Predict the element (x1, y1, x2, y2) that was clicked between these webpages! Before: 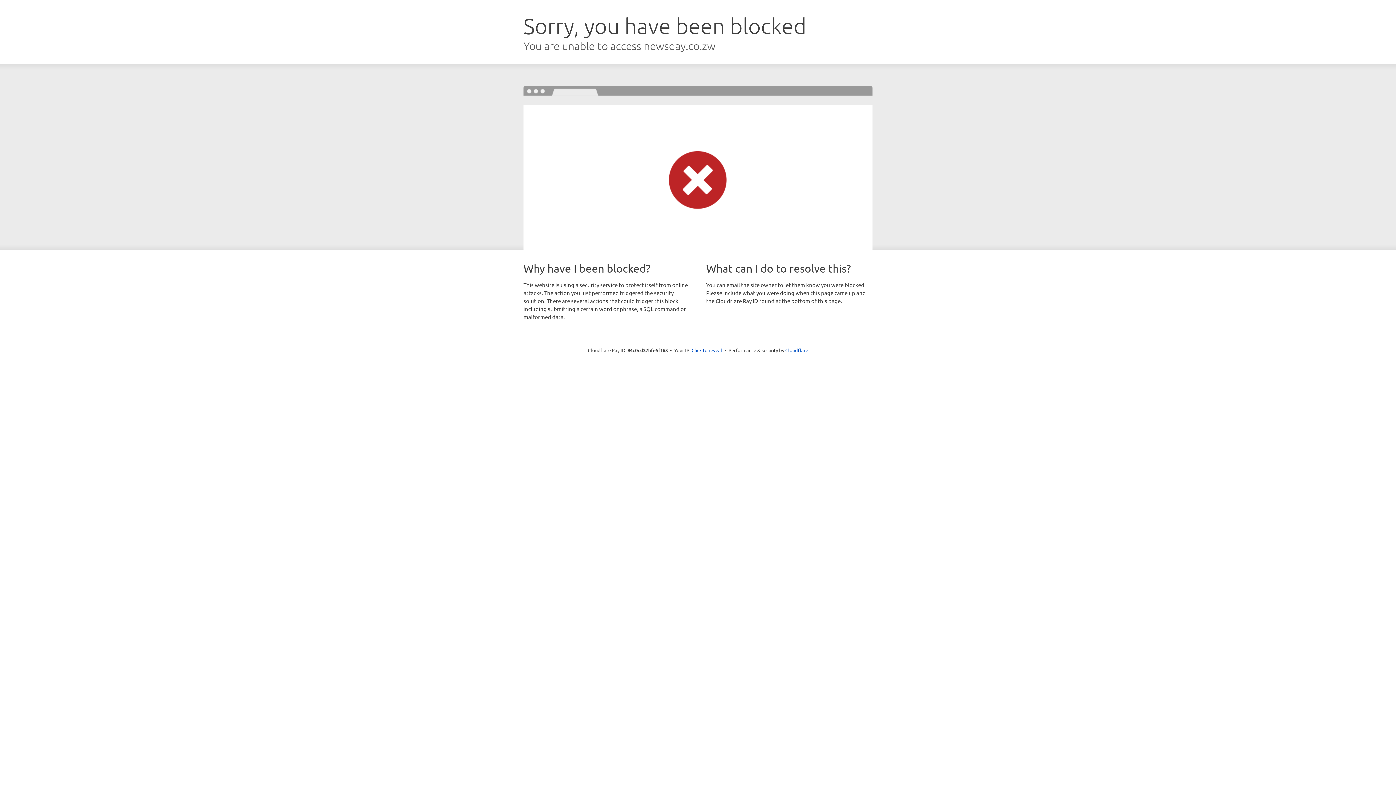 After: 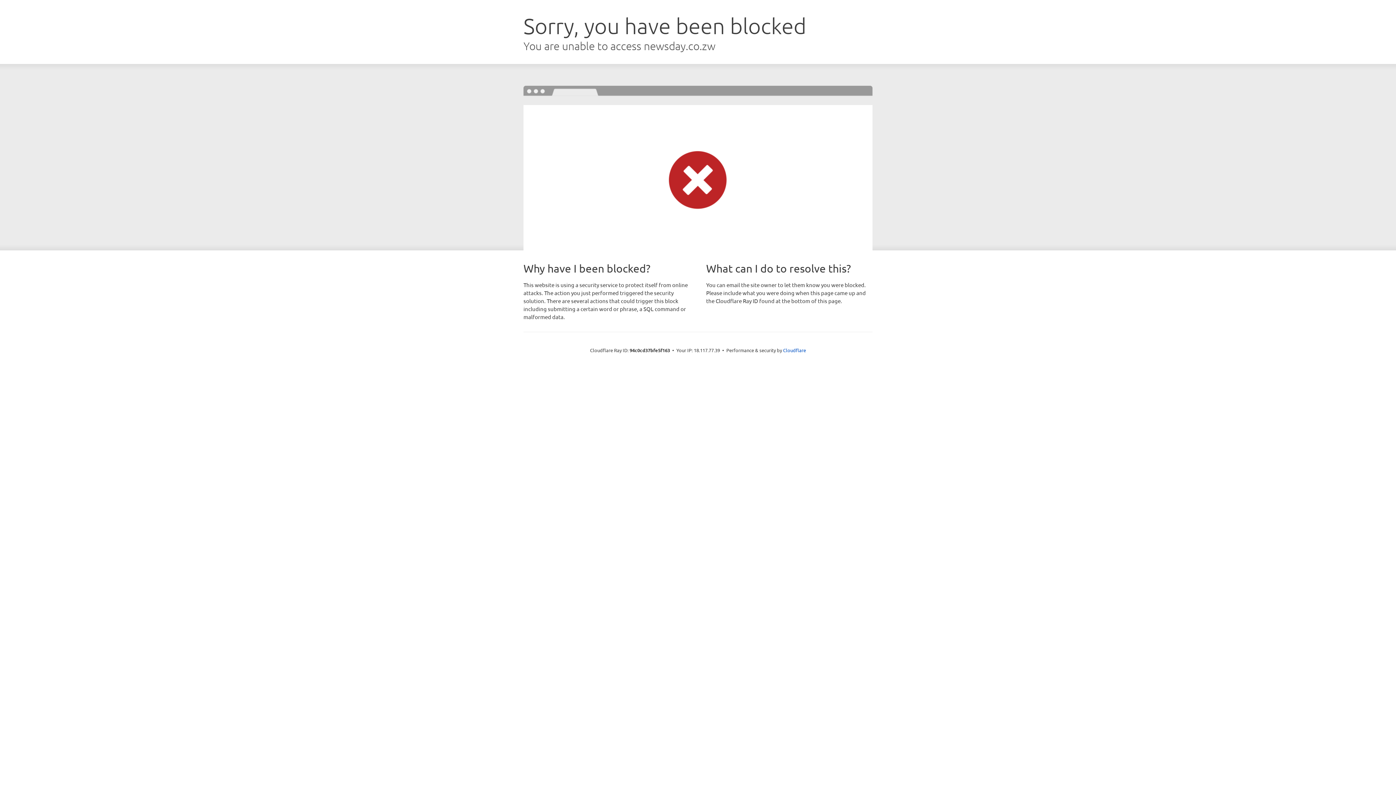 Action: bbox: (691, 346, 722, 353) label: Click to reveal